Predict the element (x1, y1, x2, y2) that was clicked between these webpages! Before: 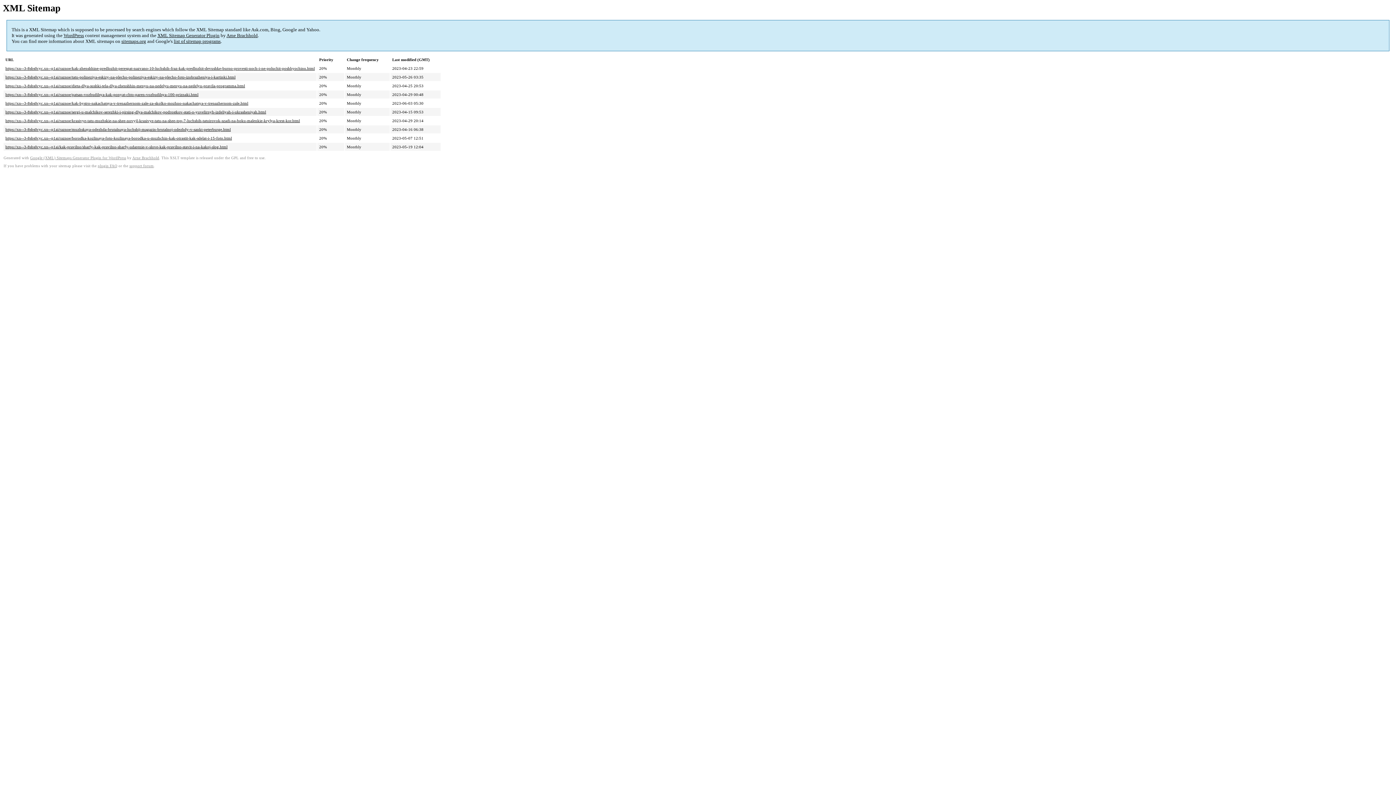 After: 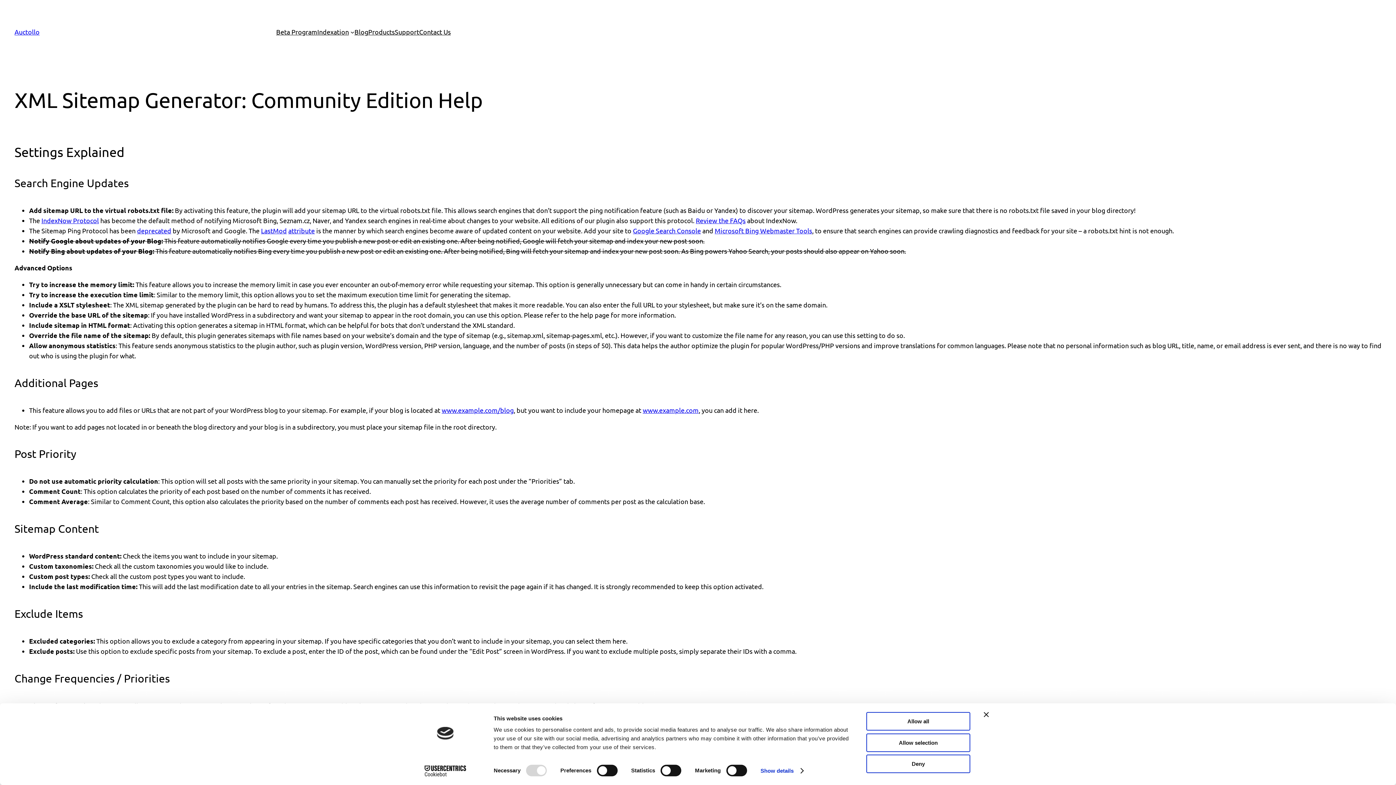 Action: label: plugin FAQ bbox: (97, 164, 117, 168)